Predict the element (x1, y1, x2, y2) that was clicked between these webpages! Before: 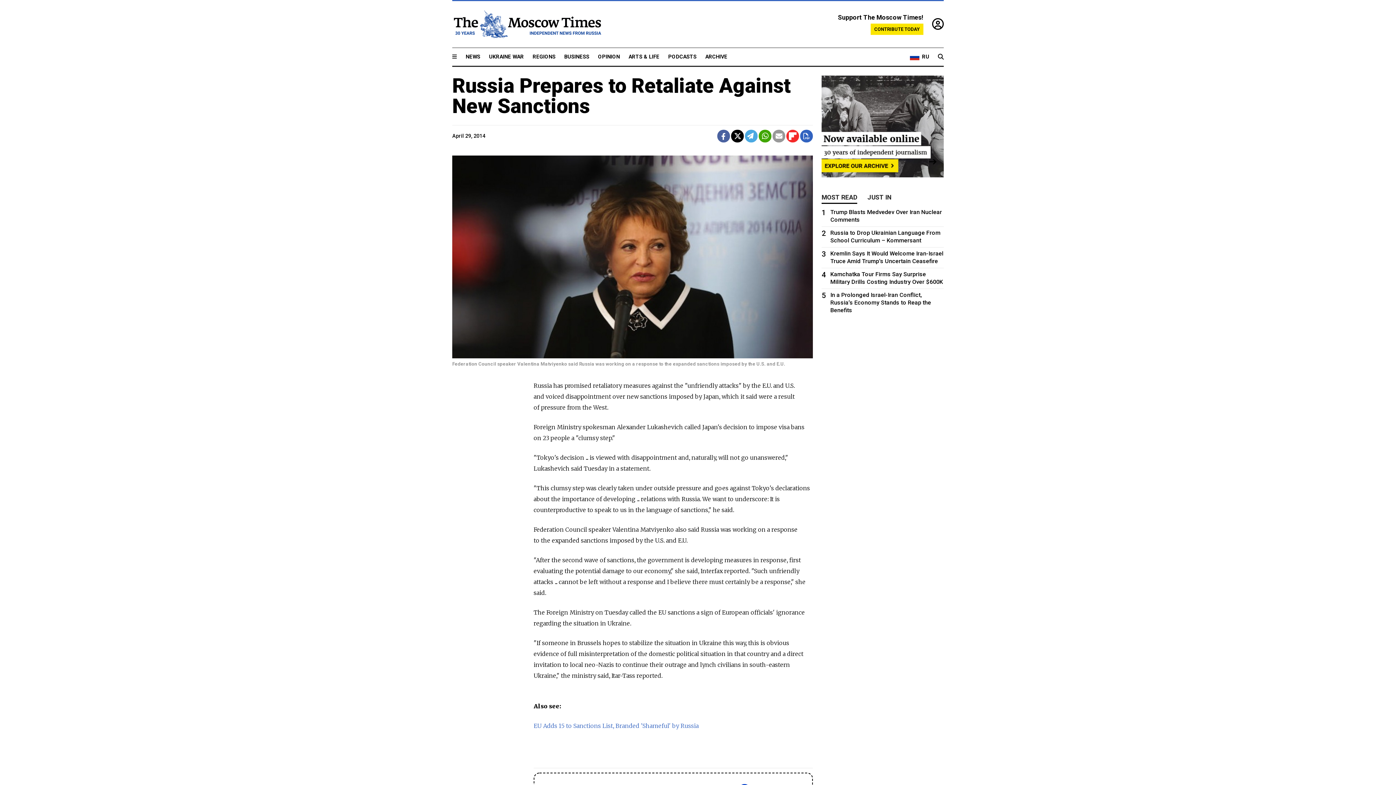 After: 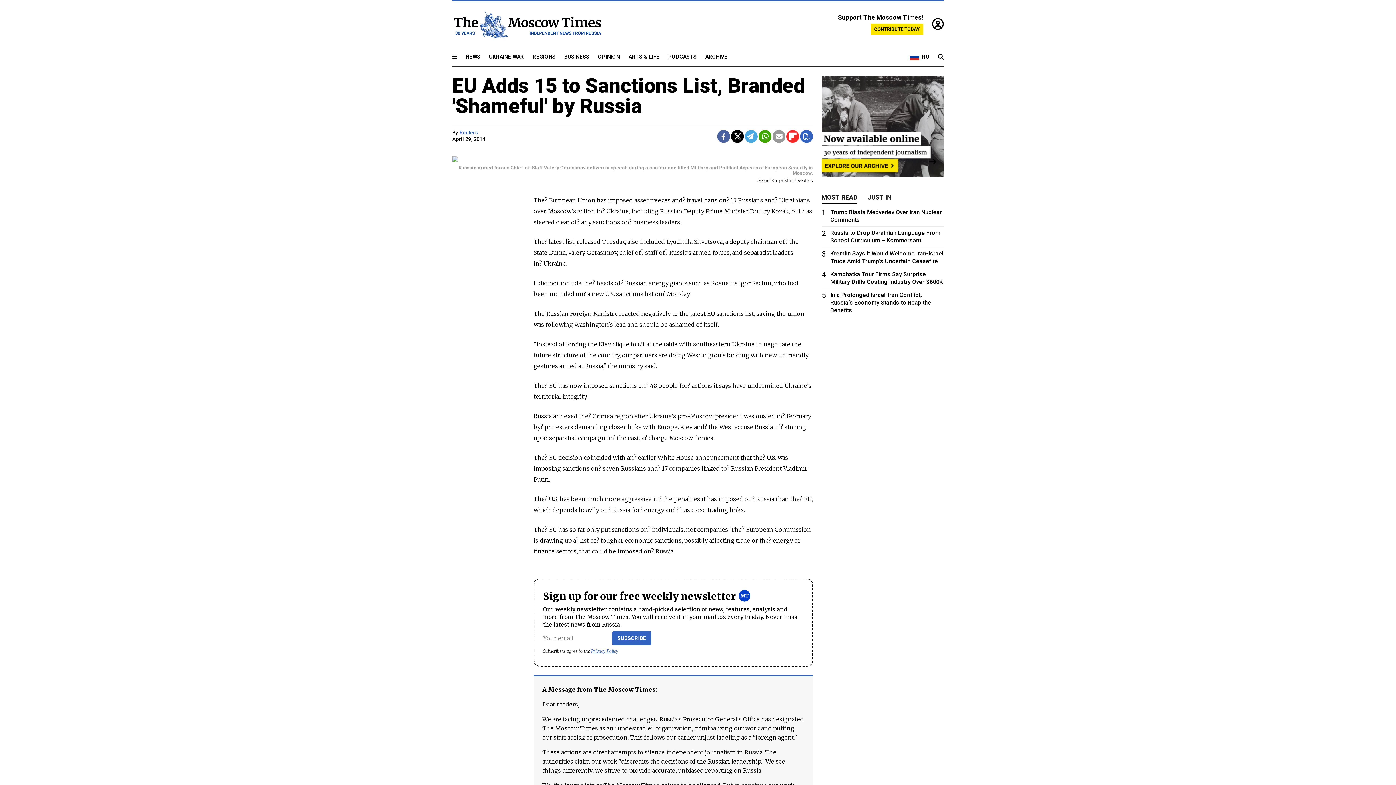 Action: label: EU Adds 15 to Sanctions List, Branded 'Shameful' by Russia bbox: (533, 722, 698, 729)